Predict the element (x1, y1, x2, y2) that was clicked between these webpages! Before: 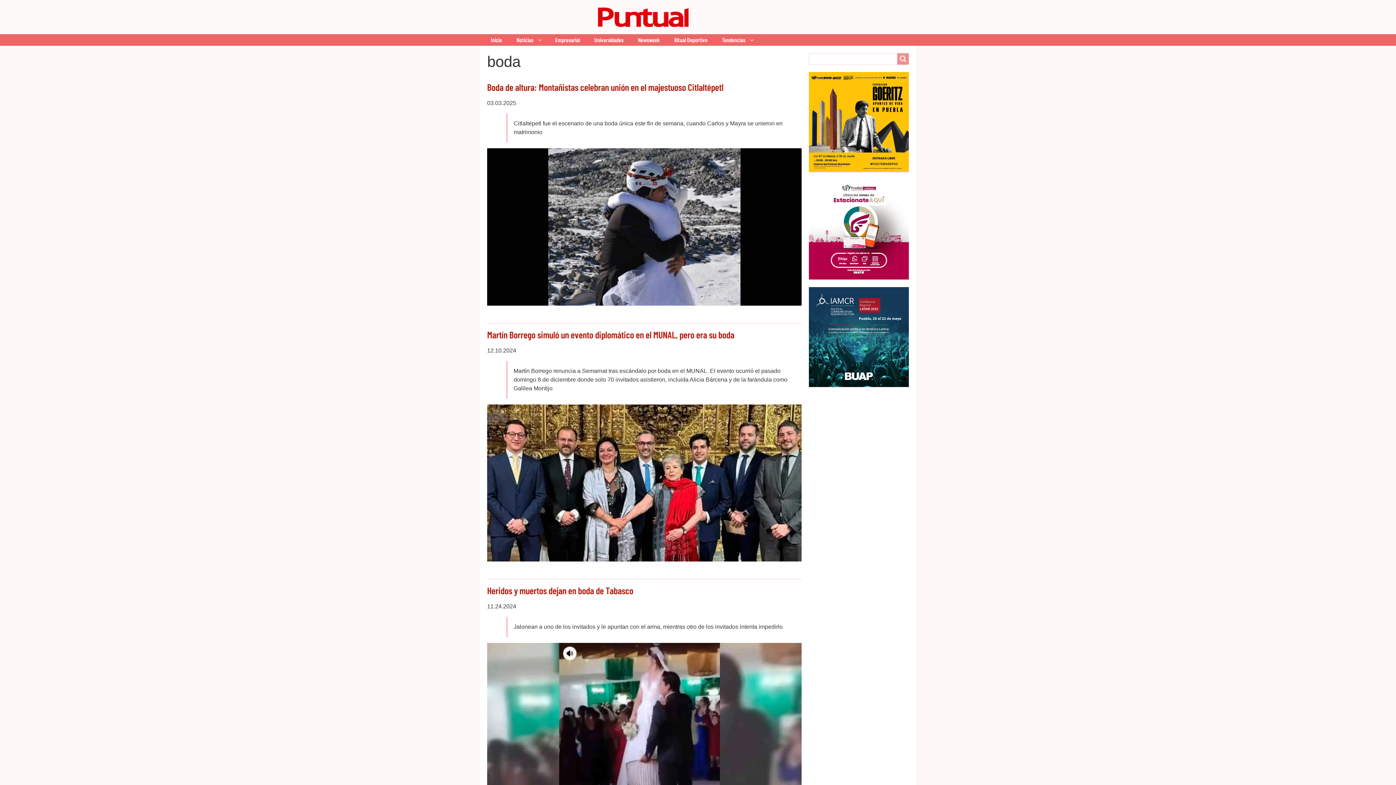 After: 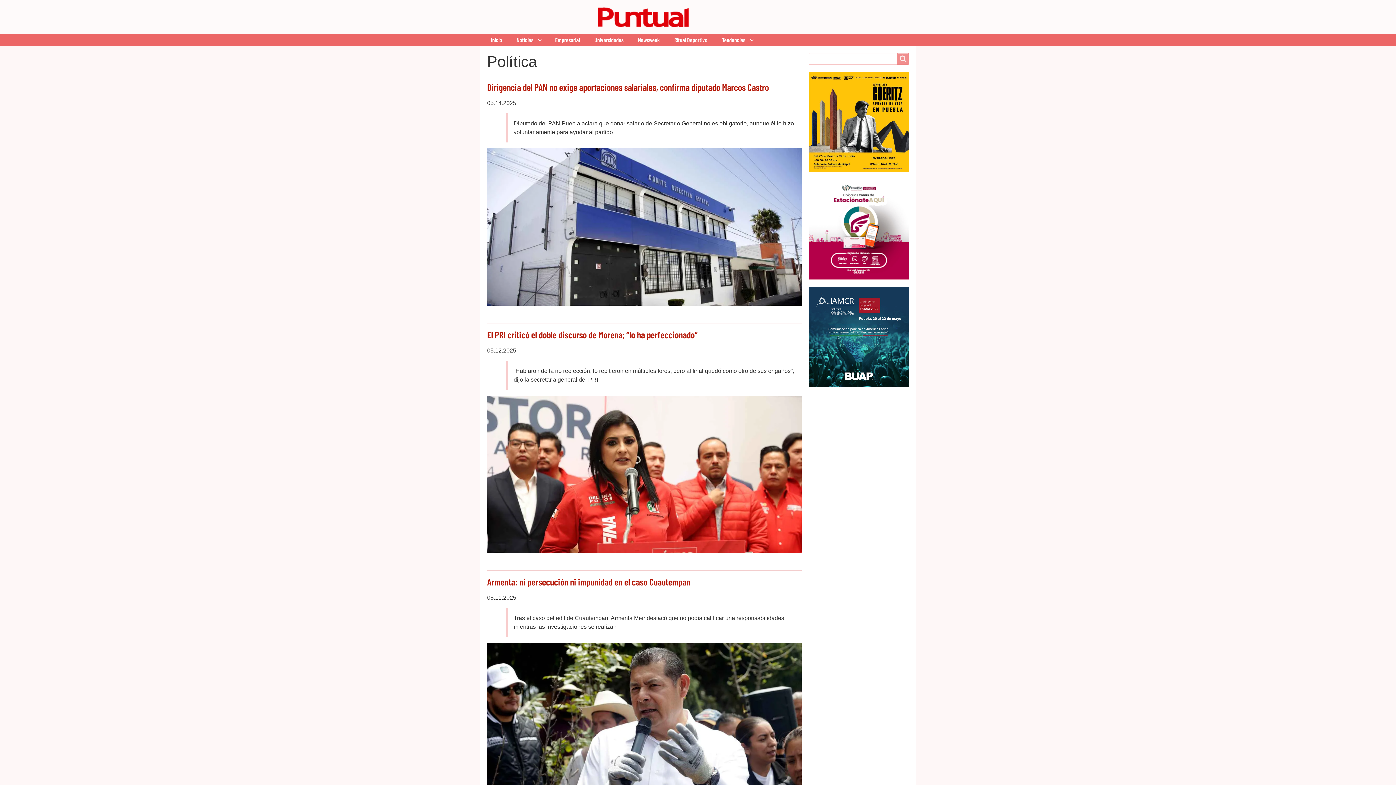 Action: bbox: (509, 34, 548, 45) label: Noticias